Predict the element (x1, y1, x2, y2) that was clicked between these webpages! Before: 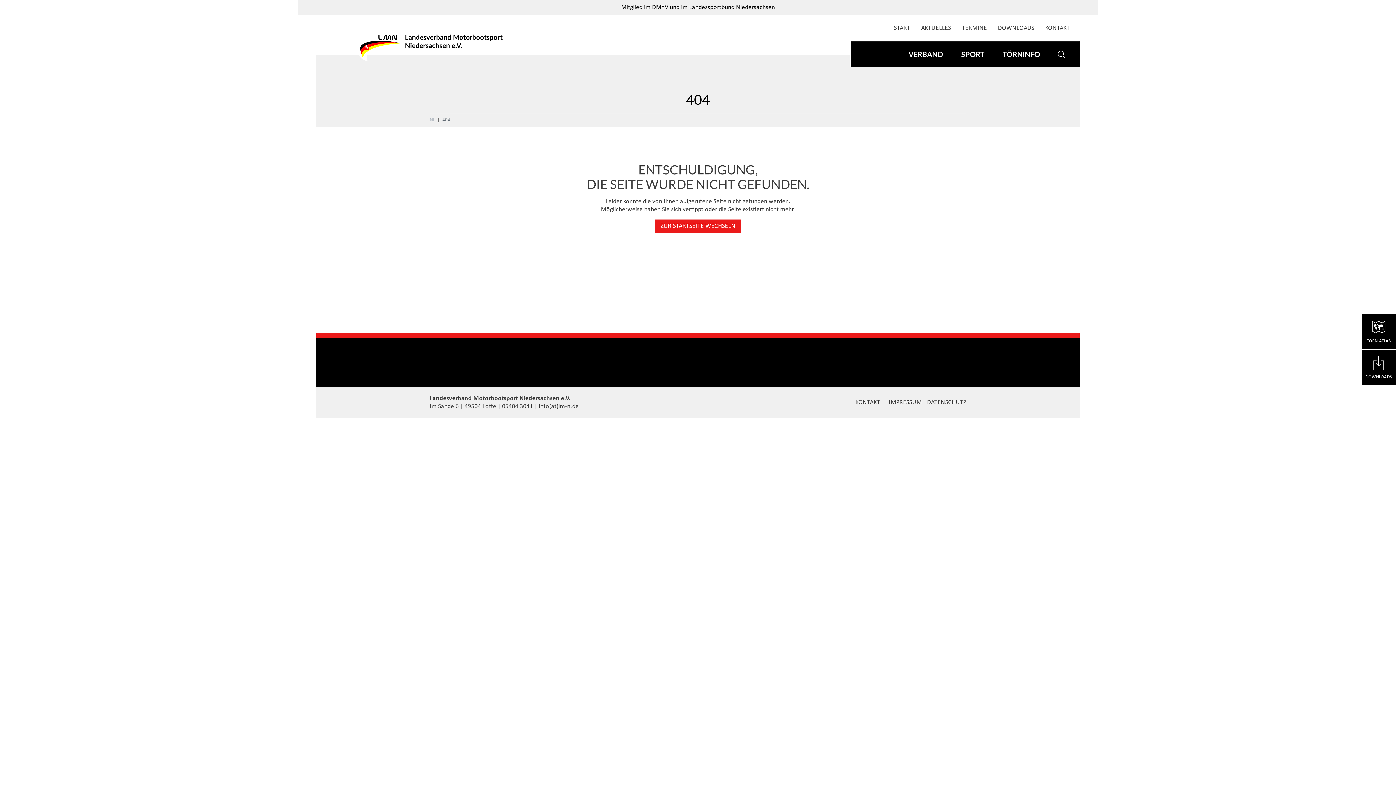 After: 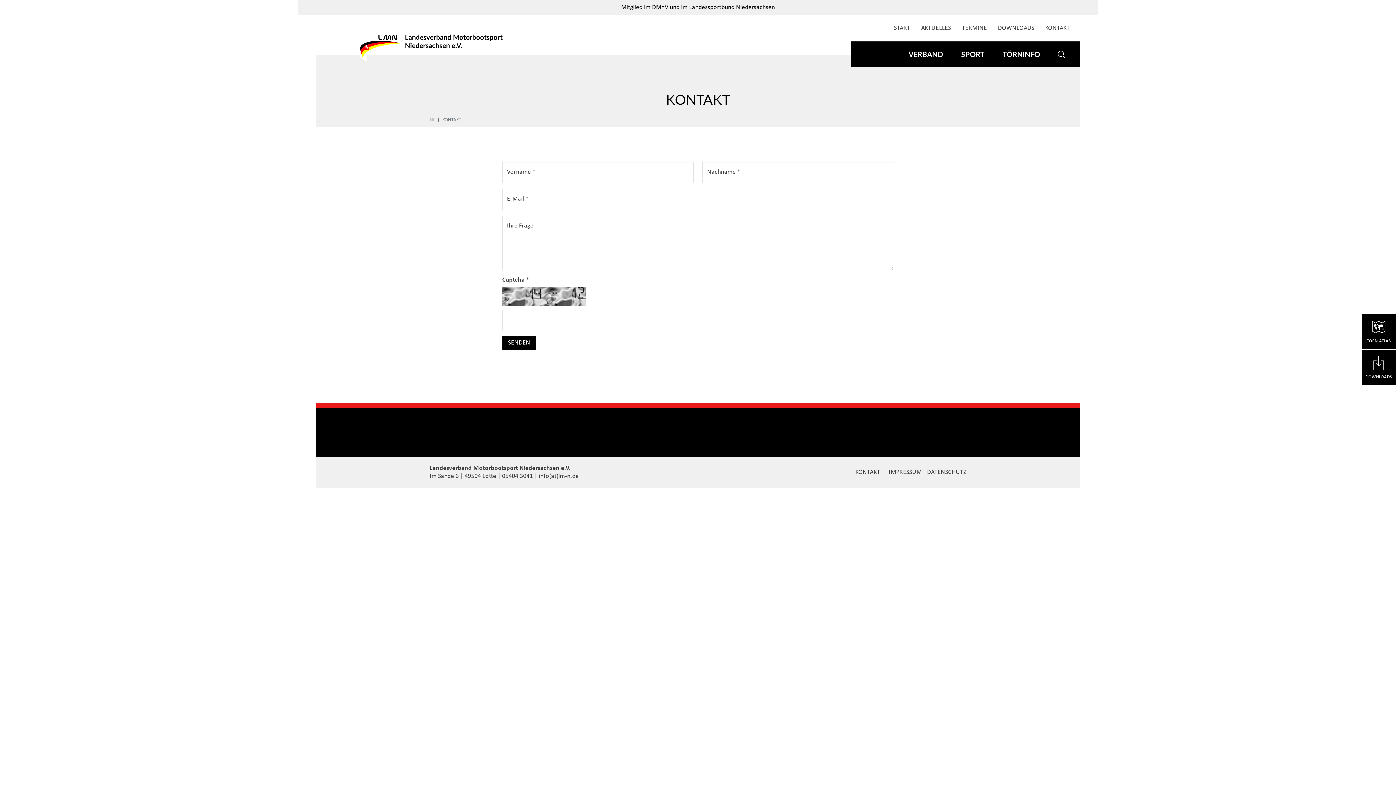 Action: label: KONTAKT bbox: (852, 399, 884, 405)